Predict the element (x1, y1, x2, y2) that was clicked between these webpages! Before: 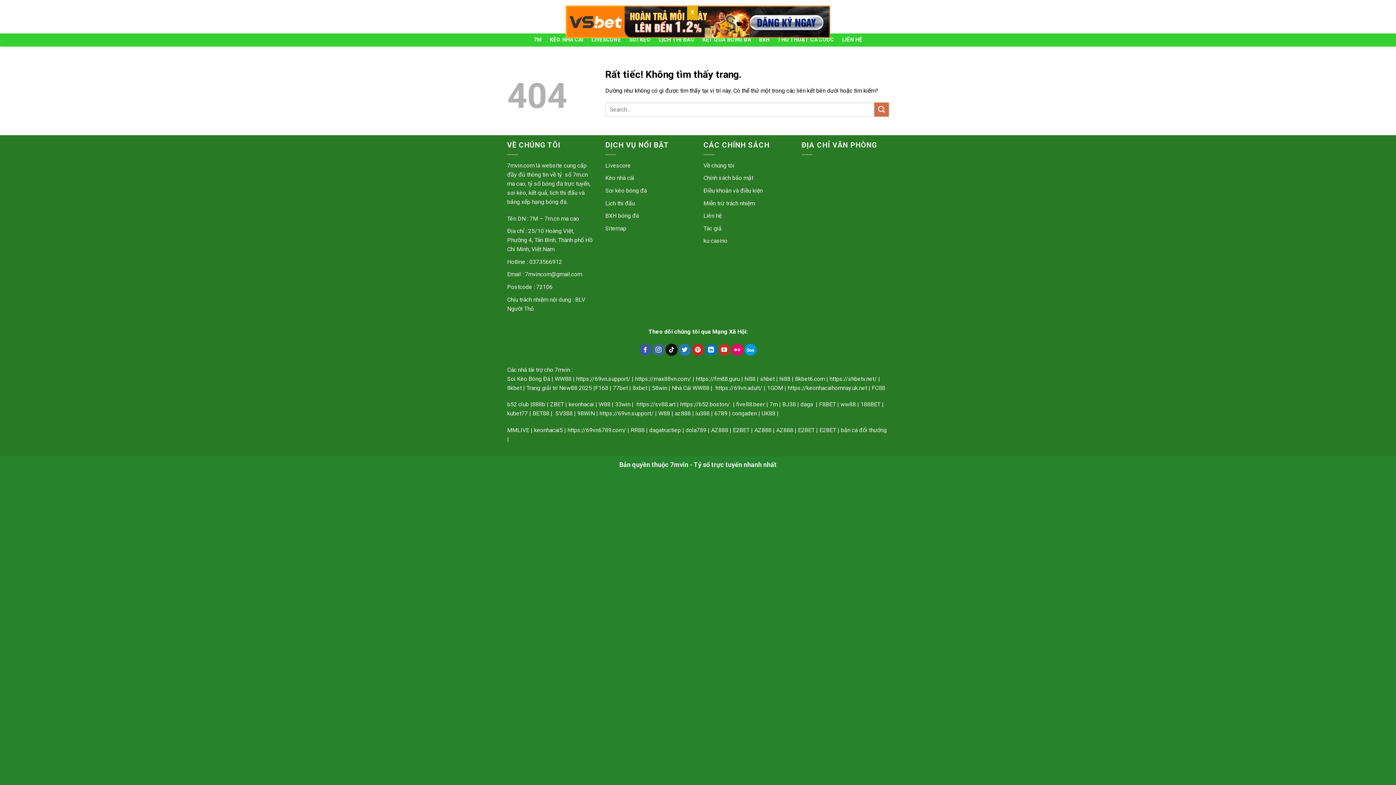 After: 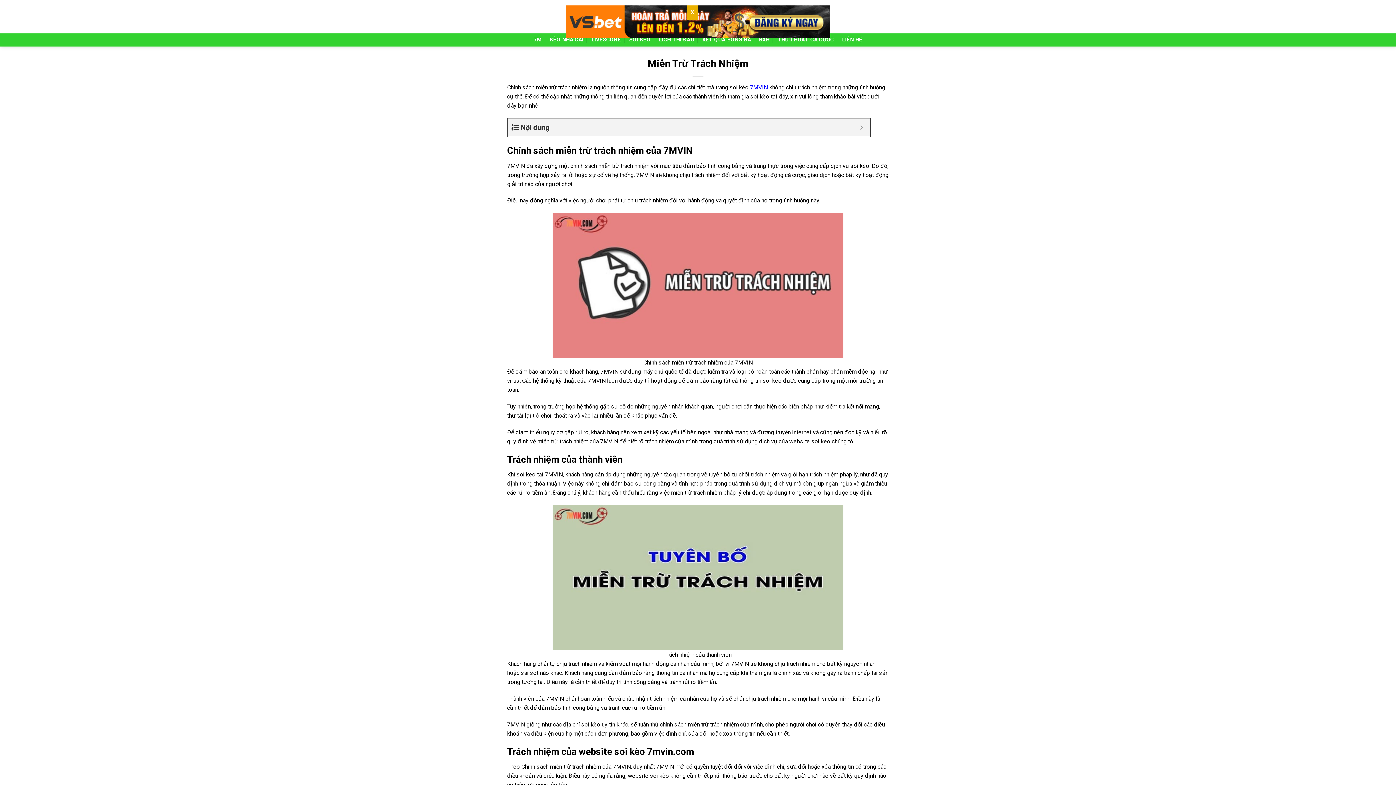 Action: bbox: (703, 199, 754, 206) label: Miễn trừ trách nhiệm